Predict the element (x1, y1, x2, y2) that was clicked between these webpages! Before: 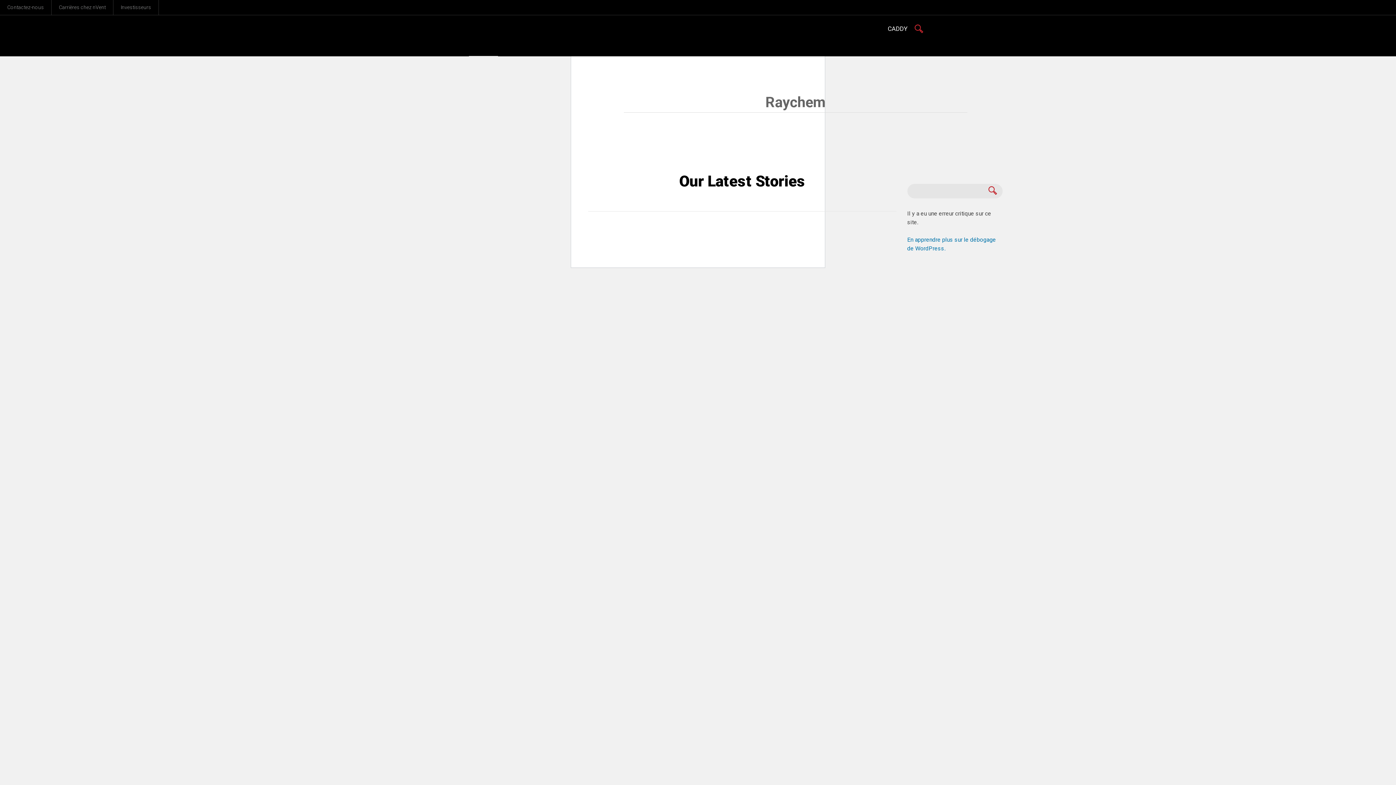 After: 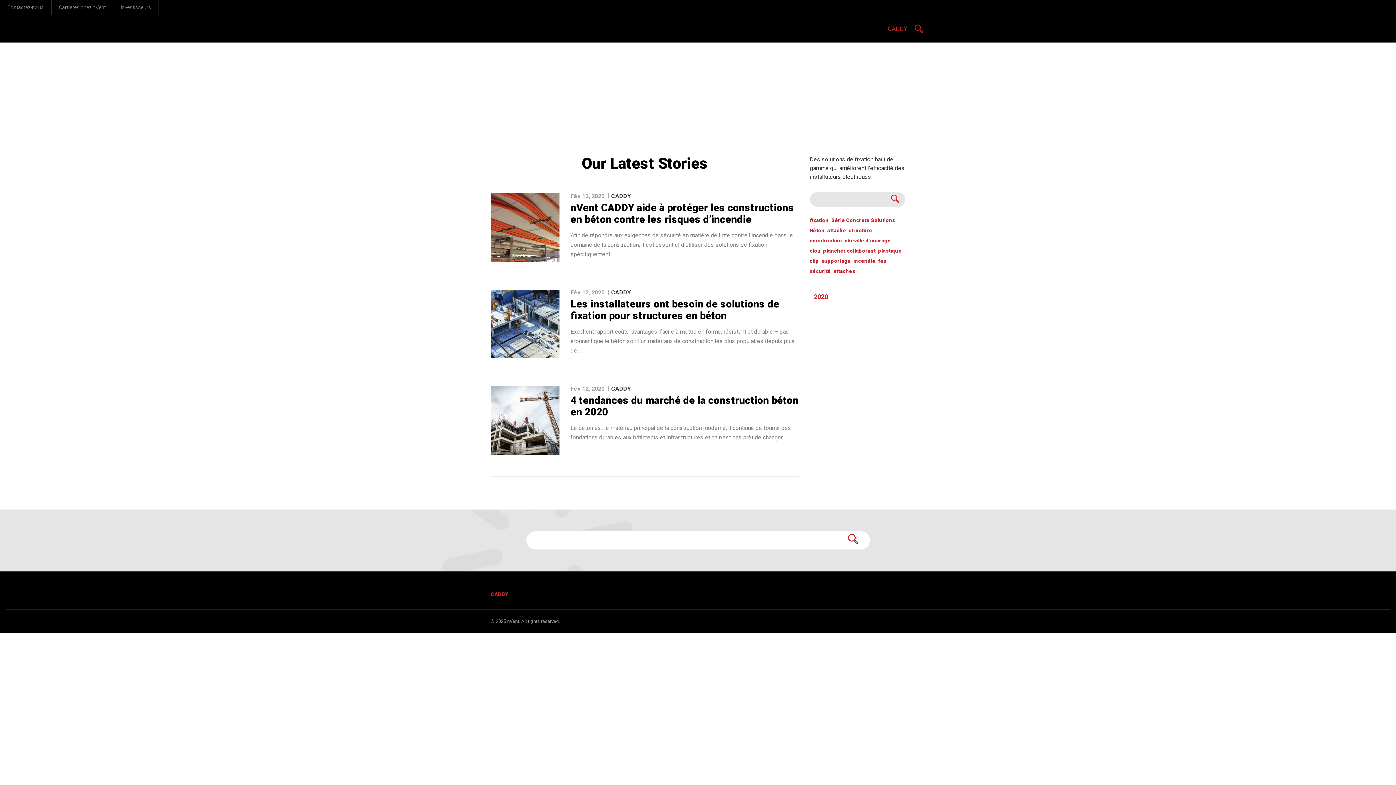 Action: bbox: (884, 15, 911, 42) label: CADDY